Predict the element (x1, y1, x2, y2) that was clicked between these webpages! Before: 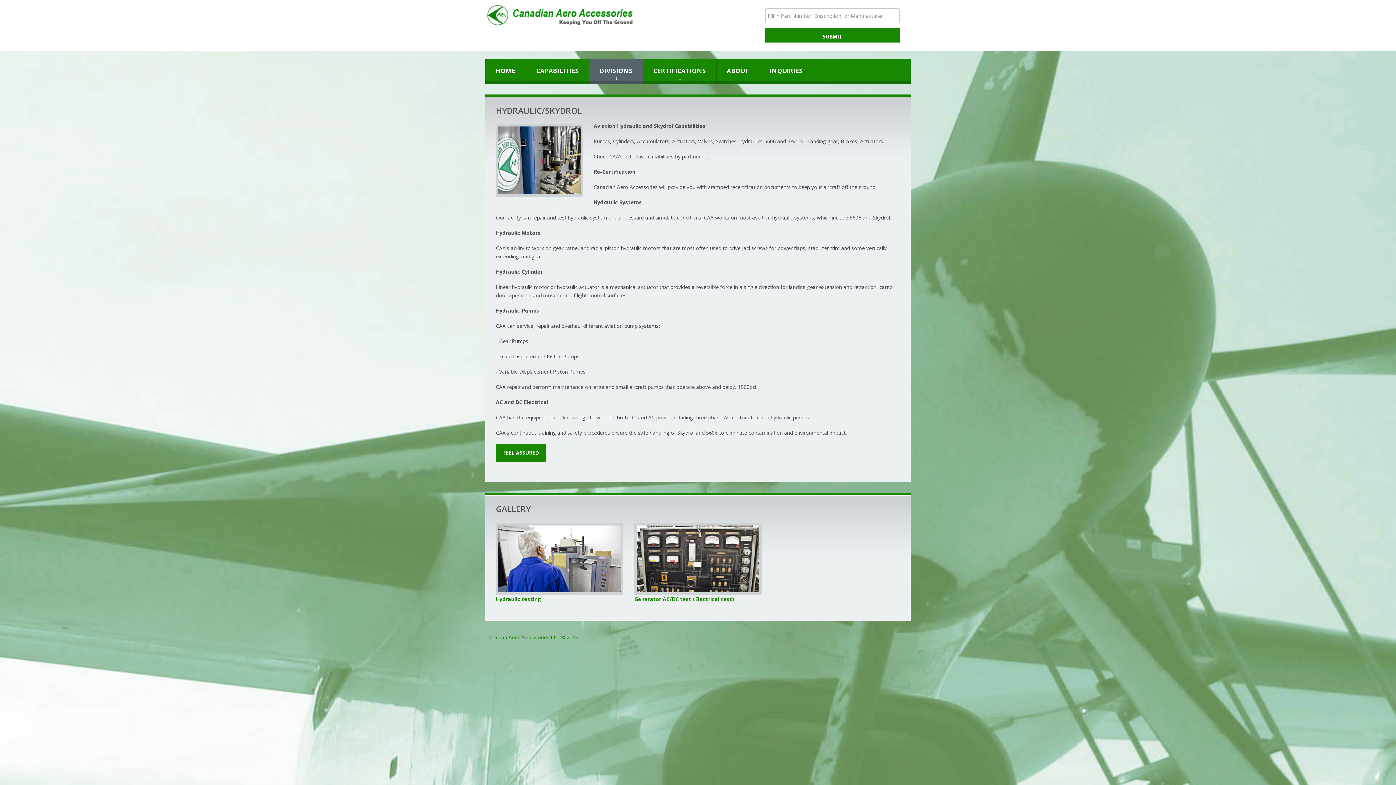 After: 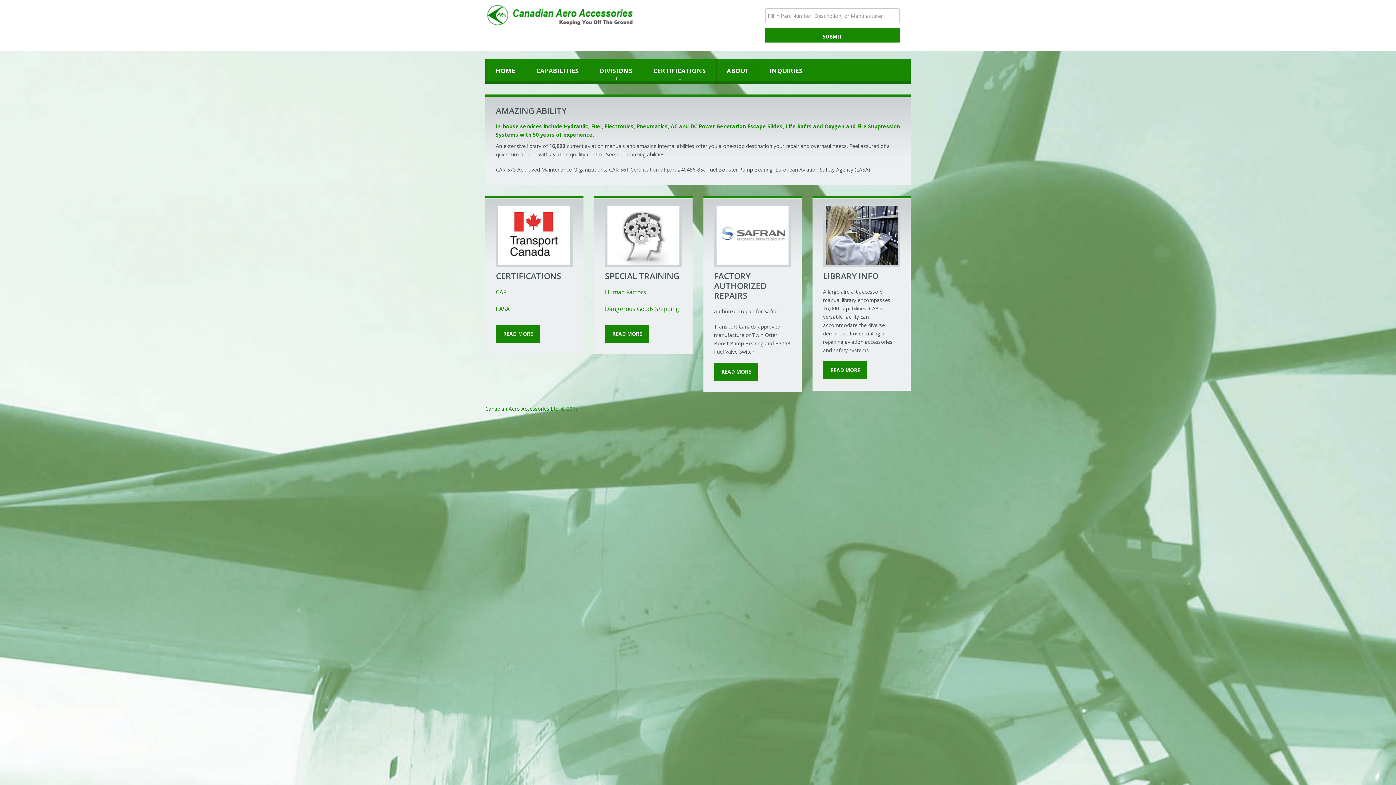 Action: bbox: (643, 59, 716, 83) label: CERTIFICATIONS